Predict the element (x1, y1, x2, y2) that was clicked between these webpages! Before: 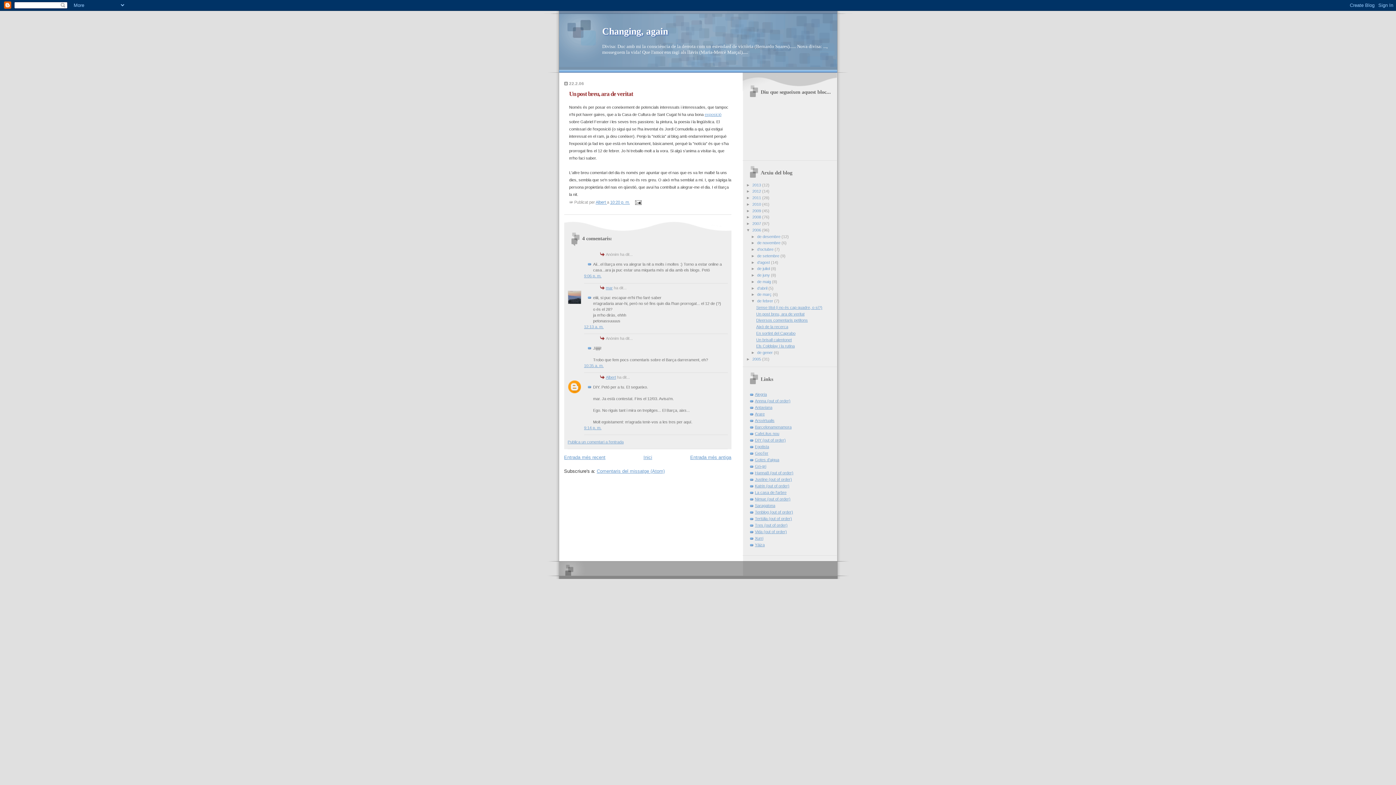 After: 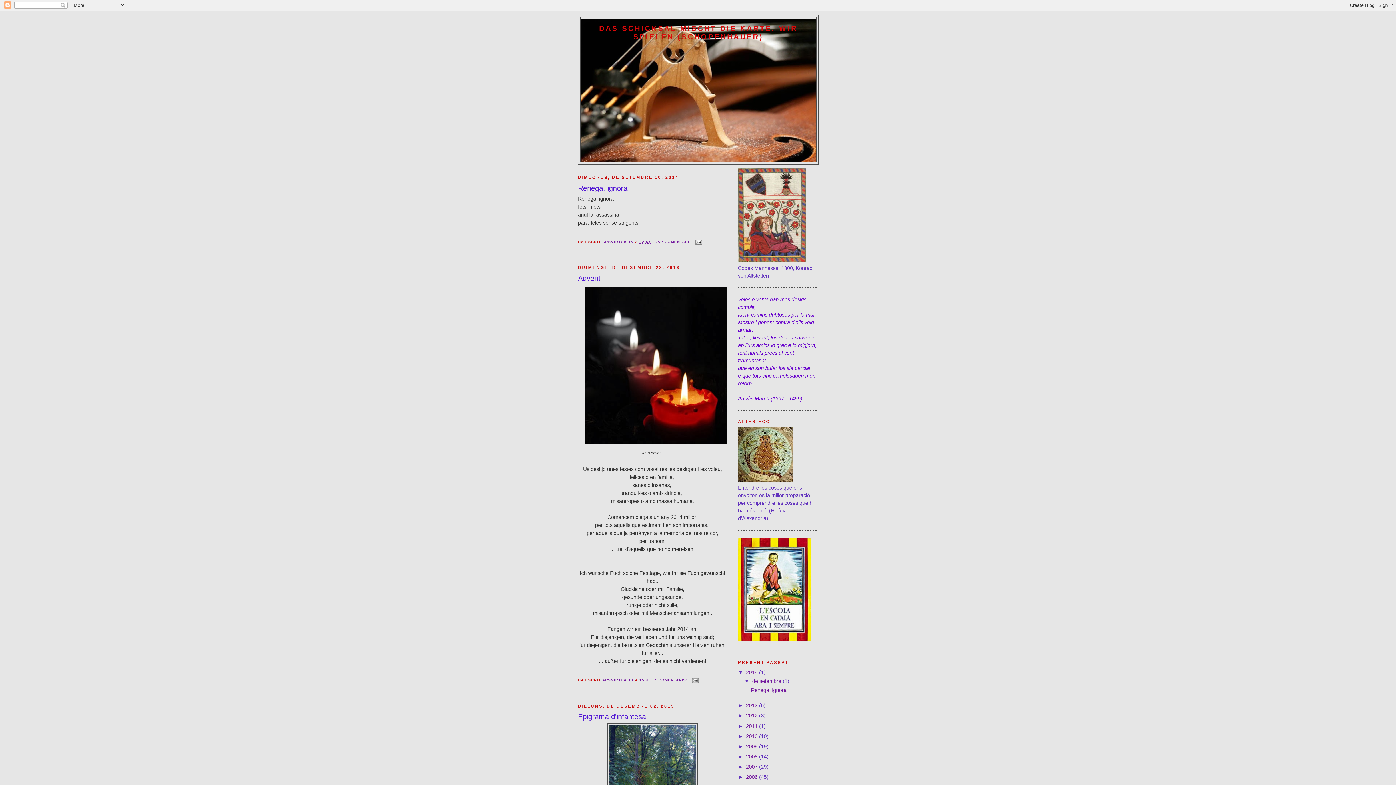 Action: bbox: (755, 418, 774, 422) label: Arsvirtualis